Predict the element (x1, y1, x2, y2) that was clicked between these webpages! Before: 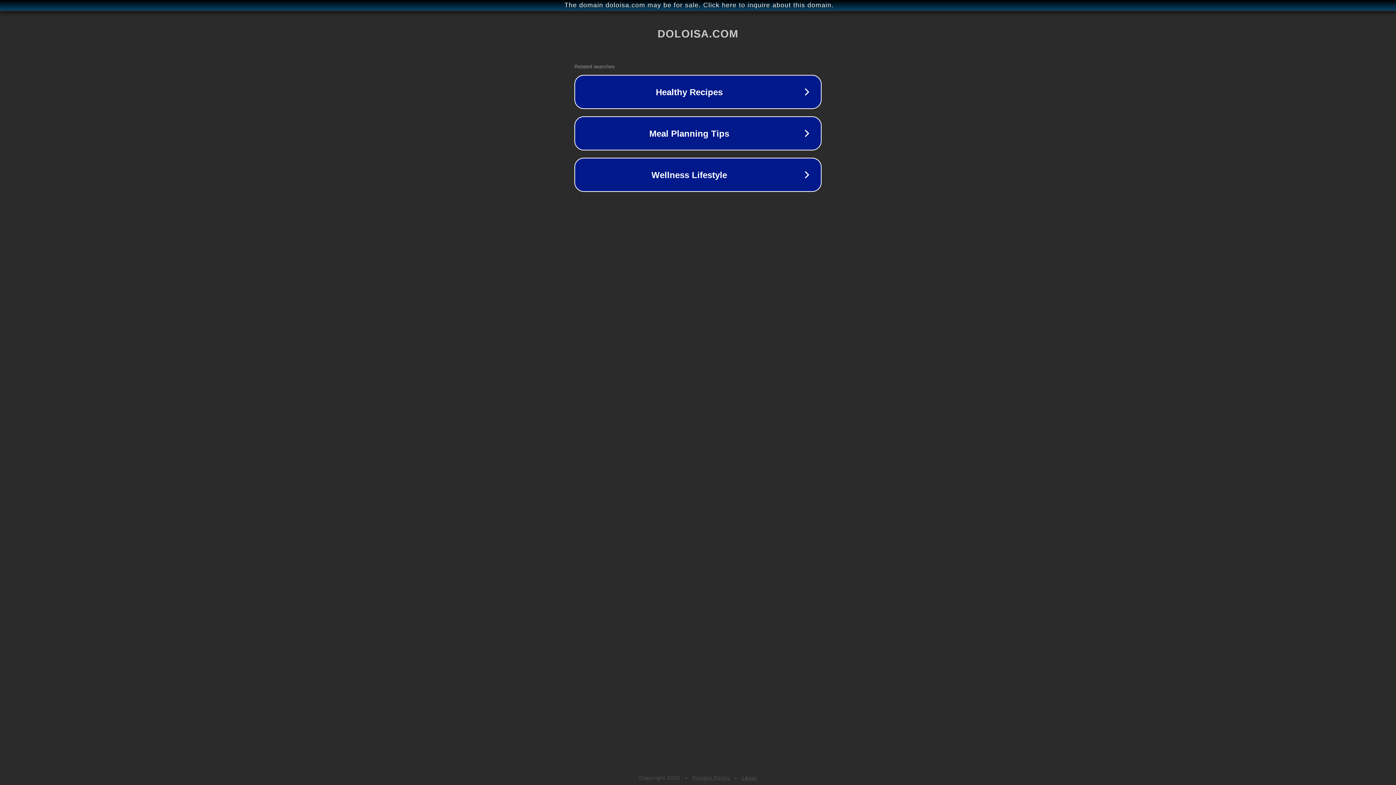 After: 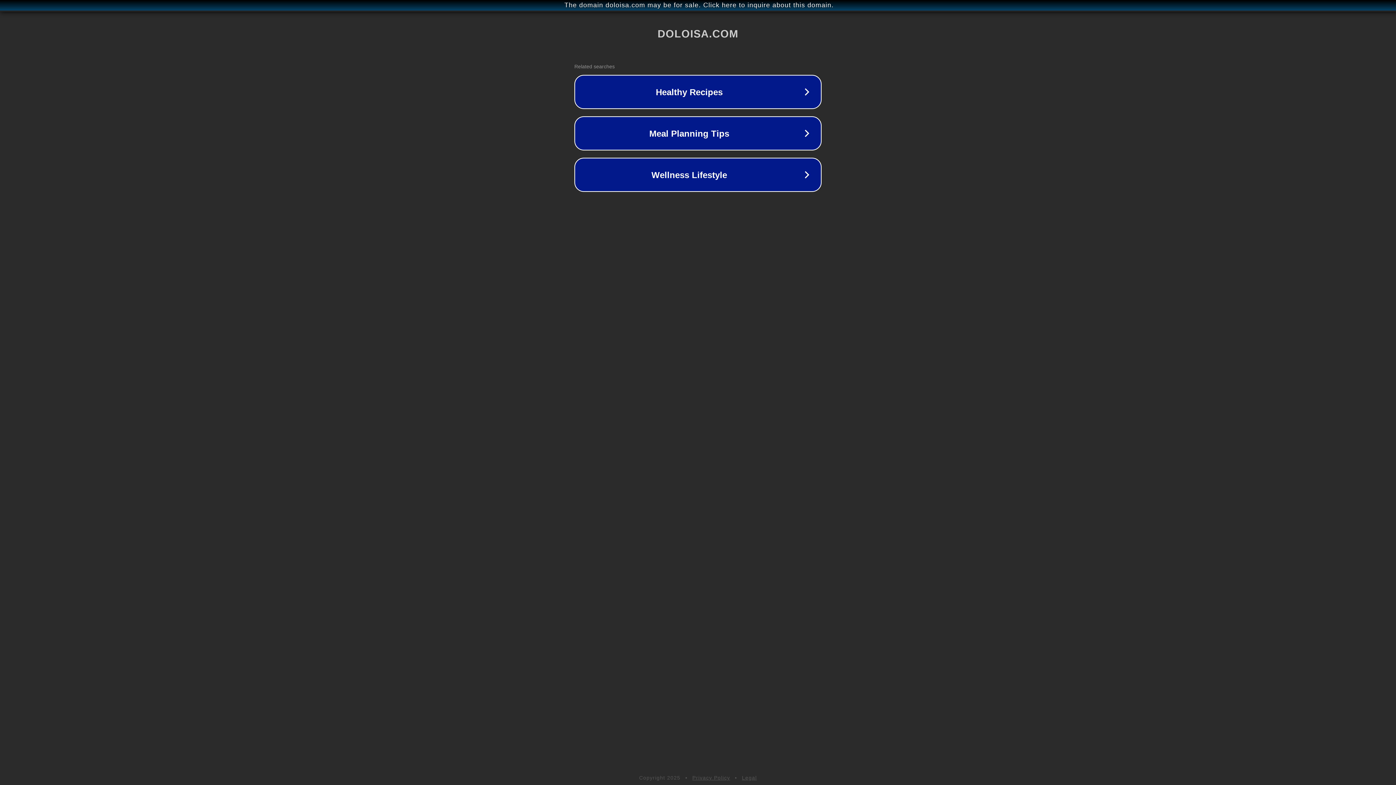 Action: label: Privacy Policy bbox: (692, 775, 730, 781)